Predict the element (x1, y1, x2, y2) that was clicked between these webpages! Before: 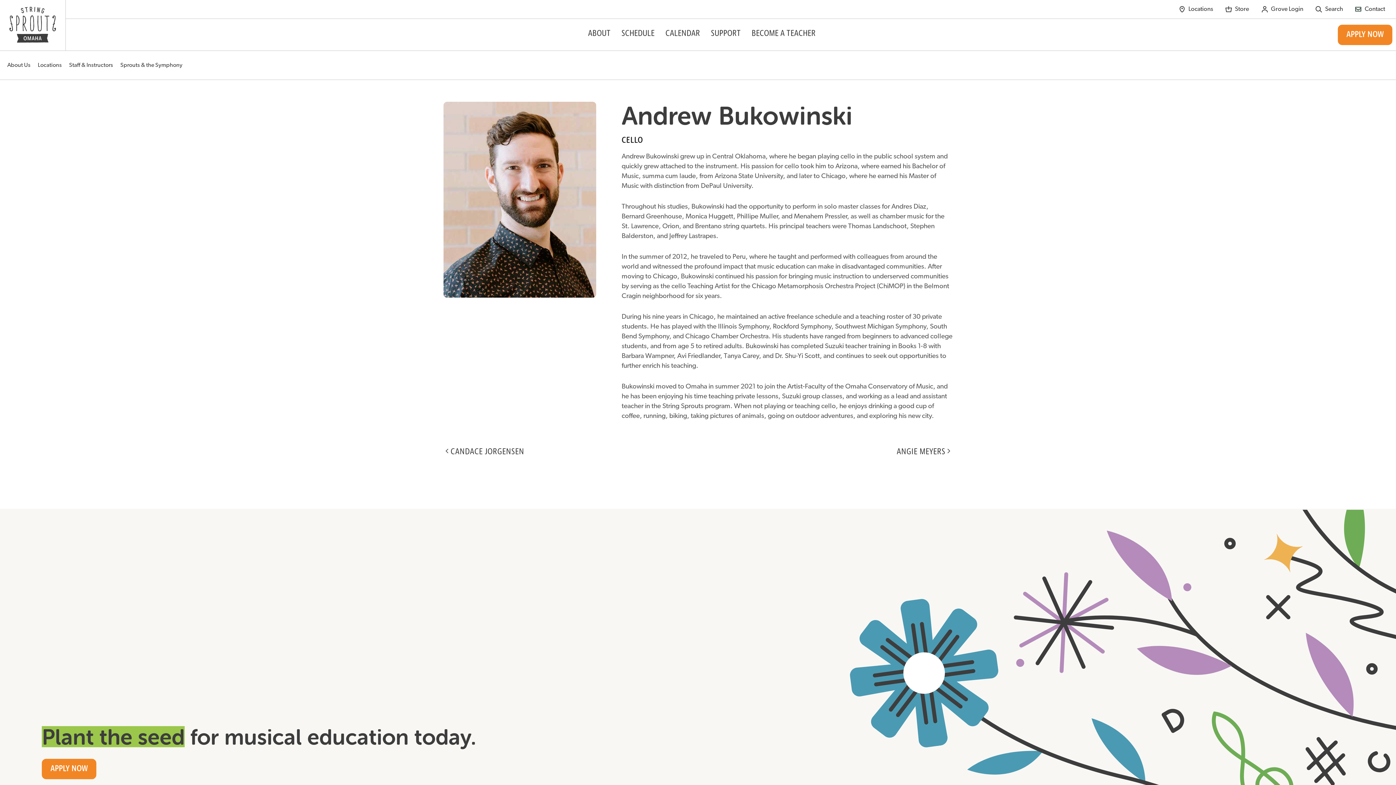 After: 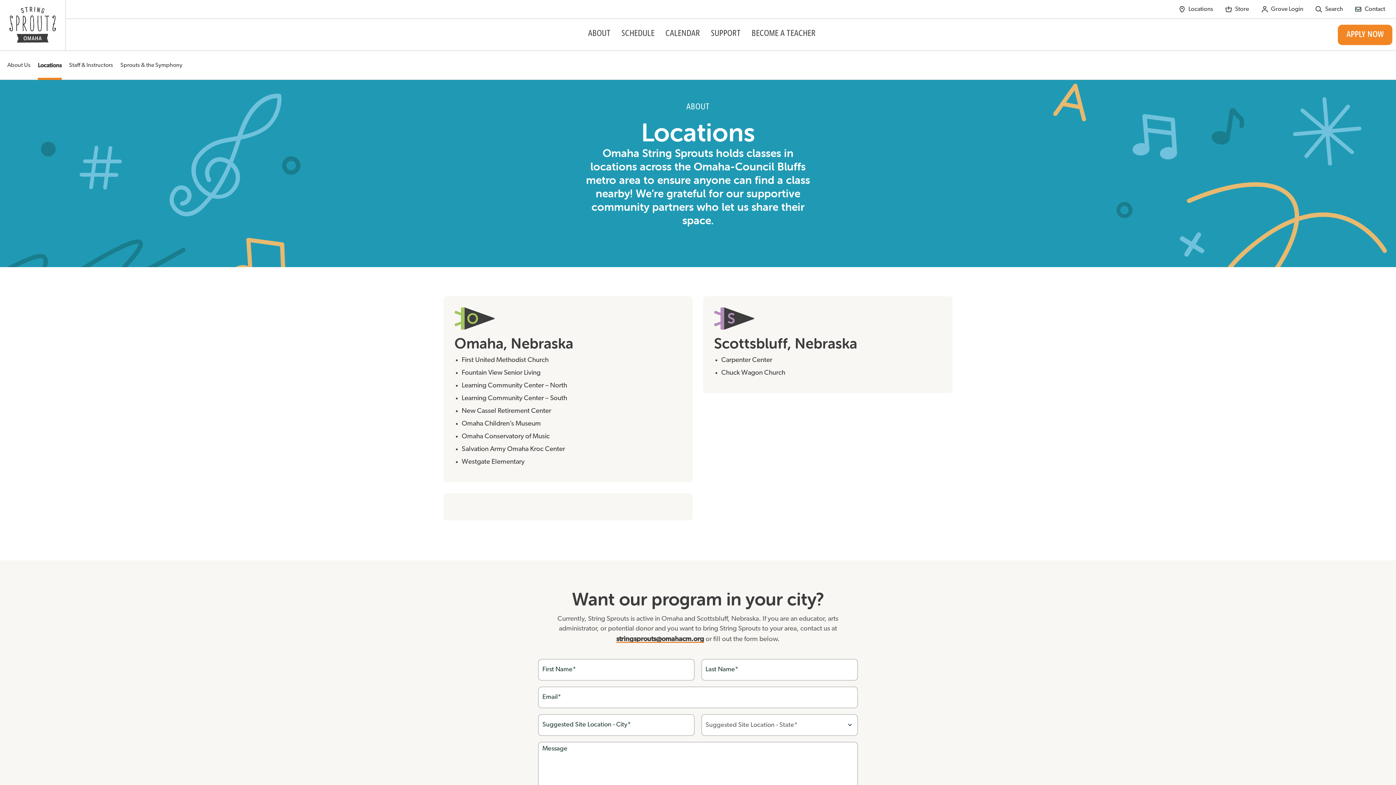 Action: bbox: (1177, 0, 1224, 18) label: Locations